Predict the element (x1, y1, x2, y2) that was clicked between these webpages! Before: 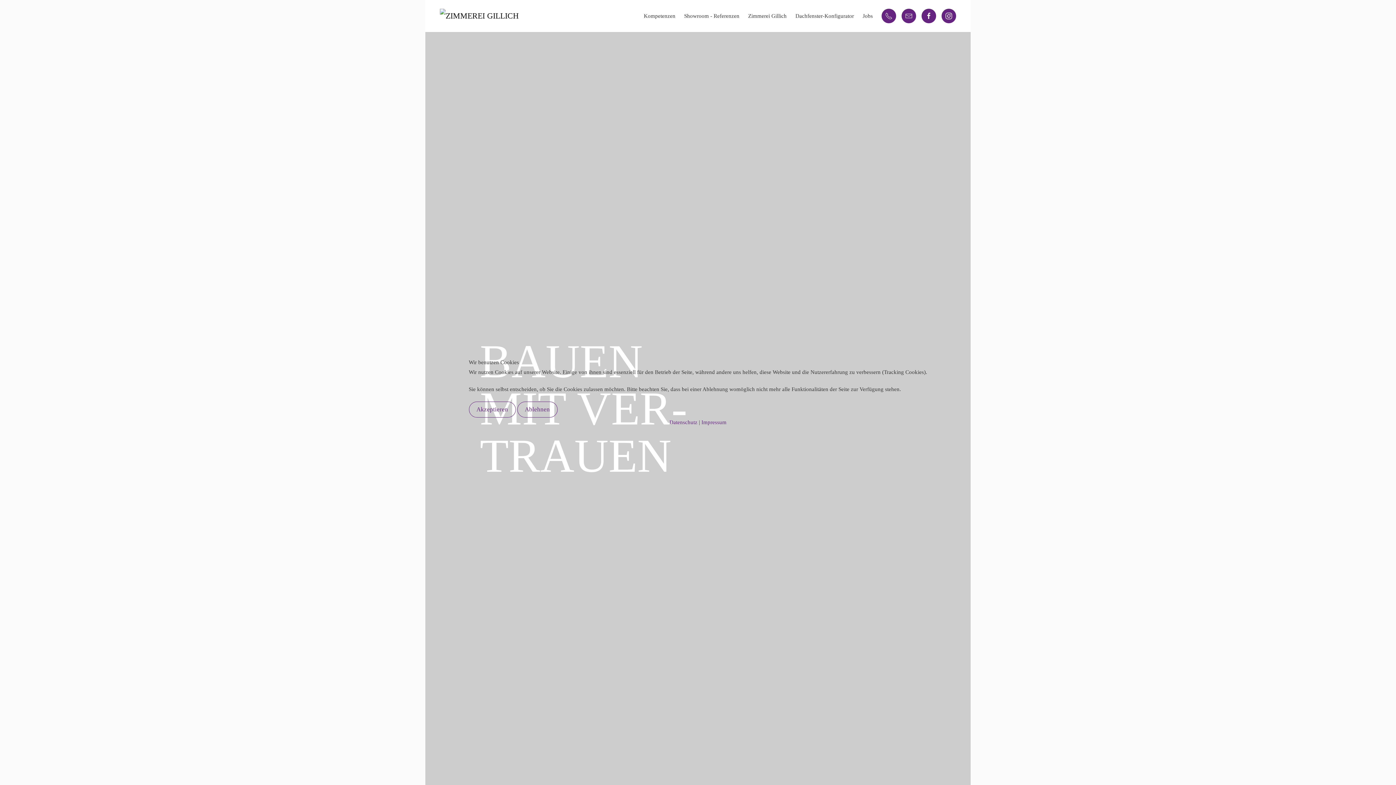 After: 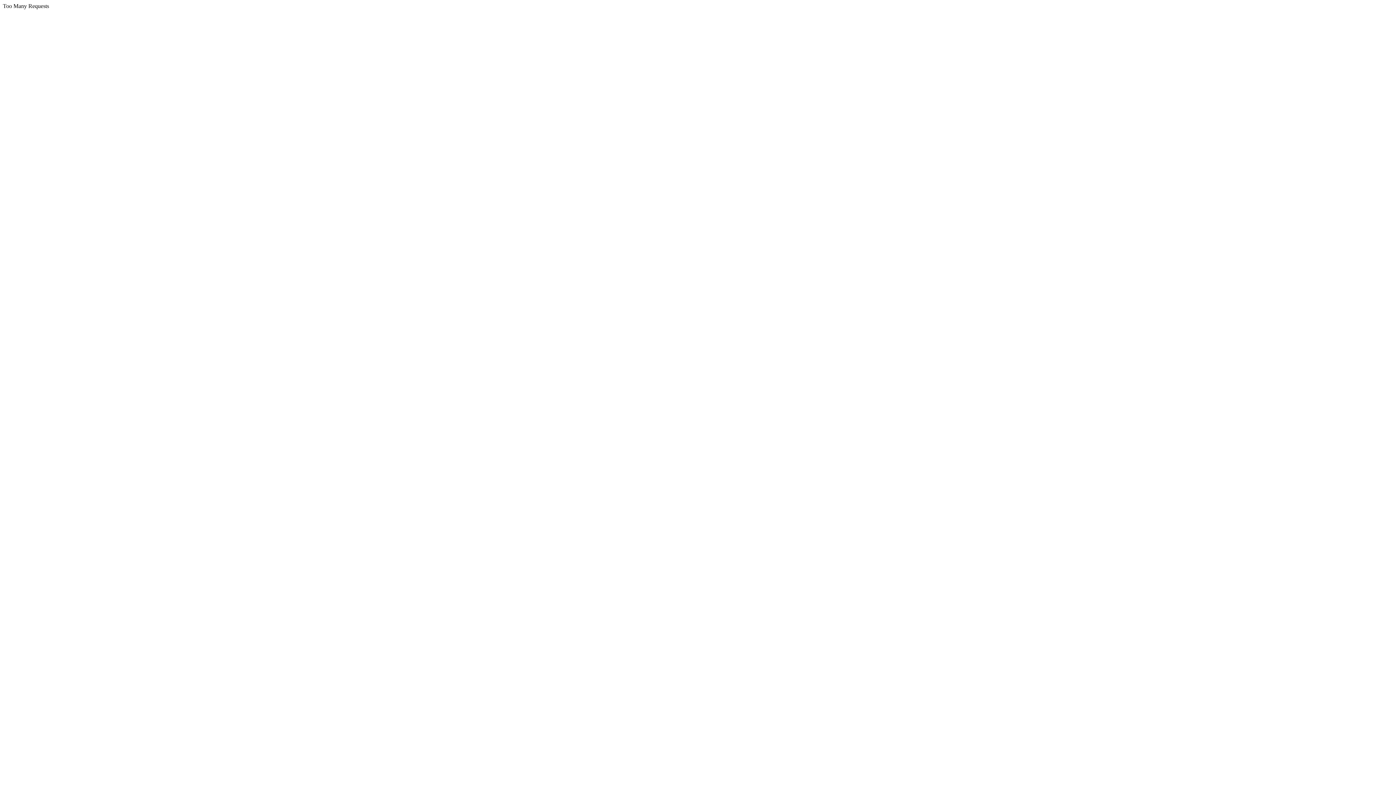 Action: label: Impressum bbox: (701, 419, 726, 425)